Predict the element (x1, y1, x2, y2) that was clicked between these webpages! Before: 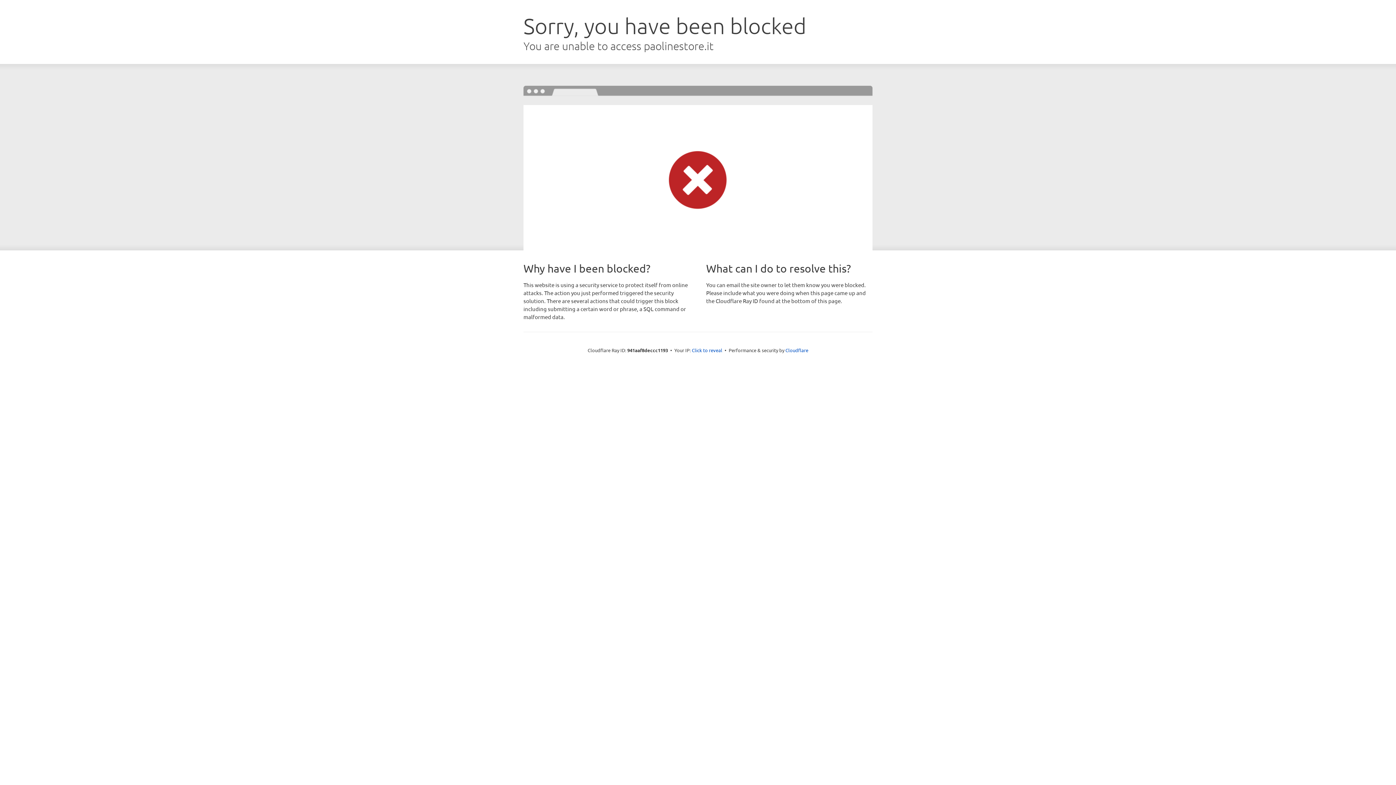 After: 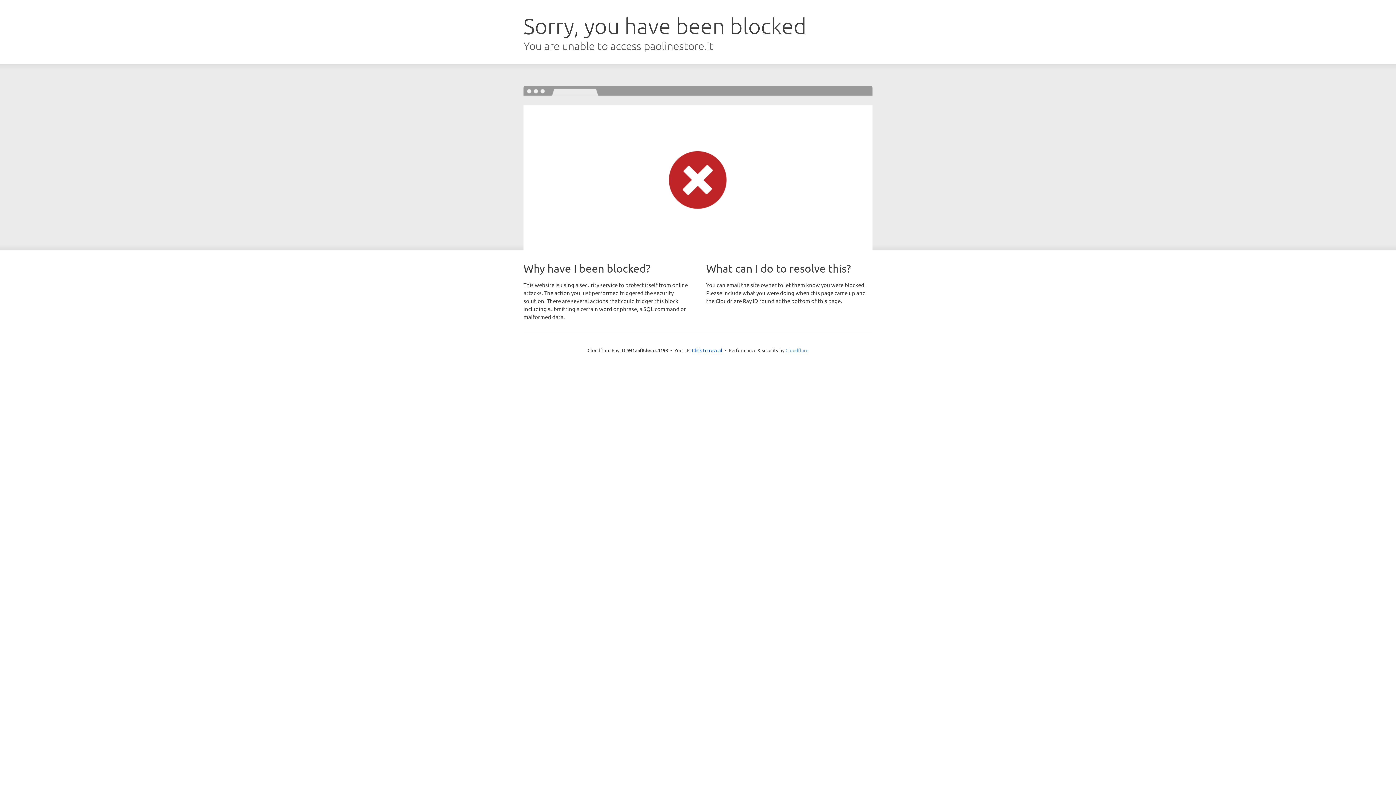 Action: bbox: (785, 347, 808, 353) label: Cloudflare